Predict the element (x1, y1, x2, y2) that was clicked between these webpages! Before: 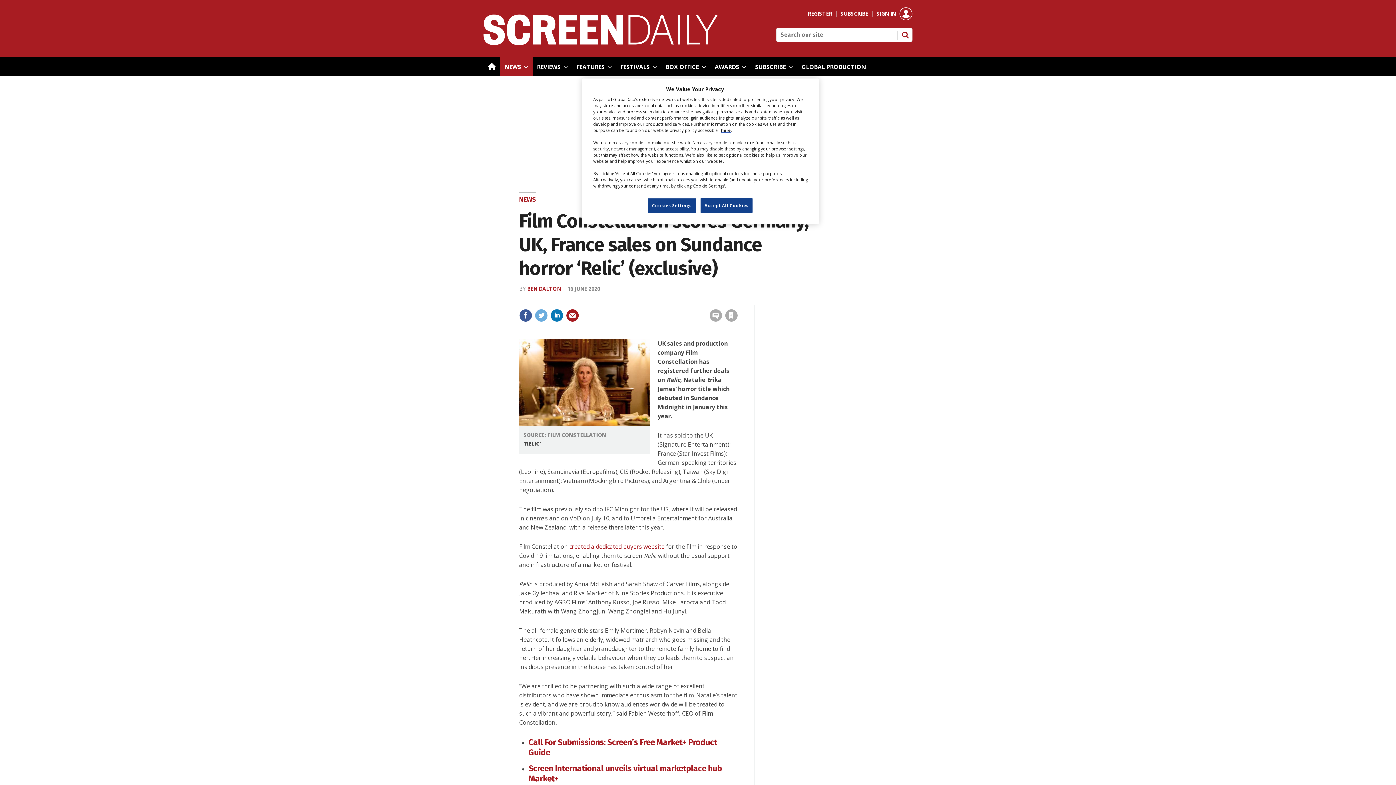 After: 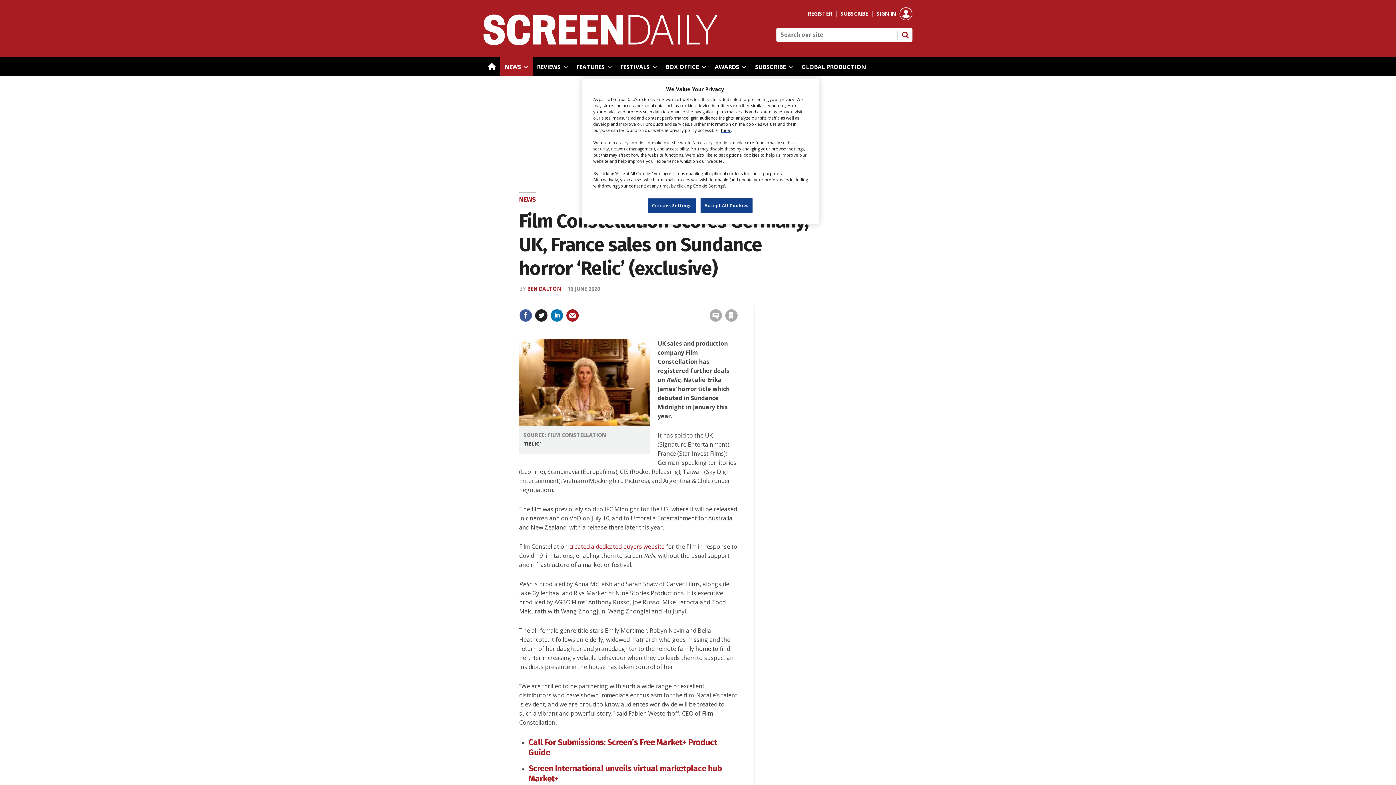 Action: bbox: (534, 309, 548, 322)